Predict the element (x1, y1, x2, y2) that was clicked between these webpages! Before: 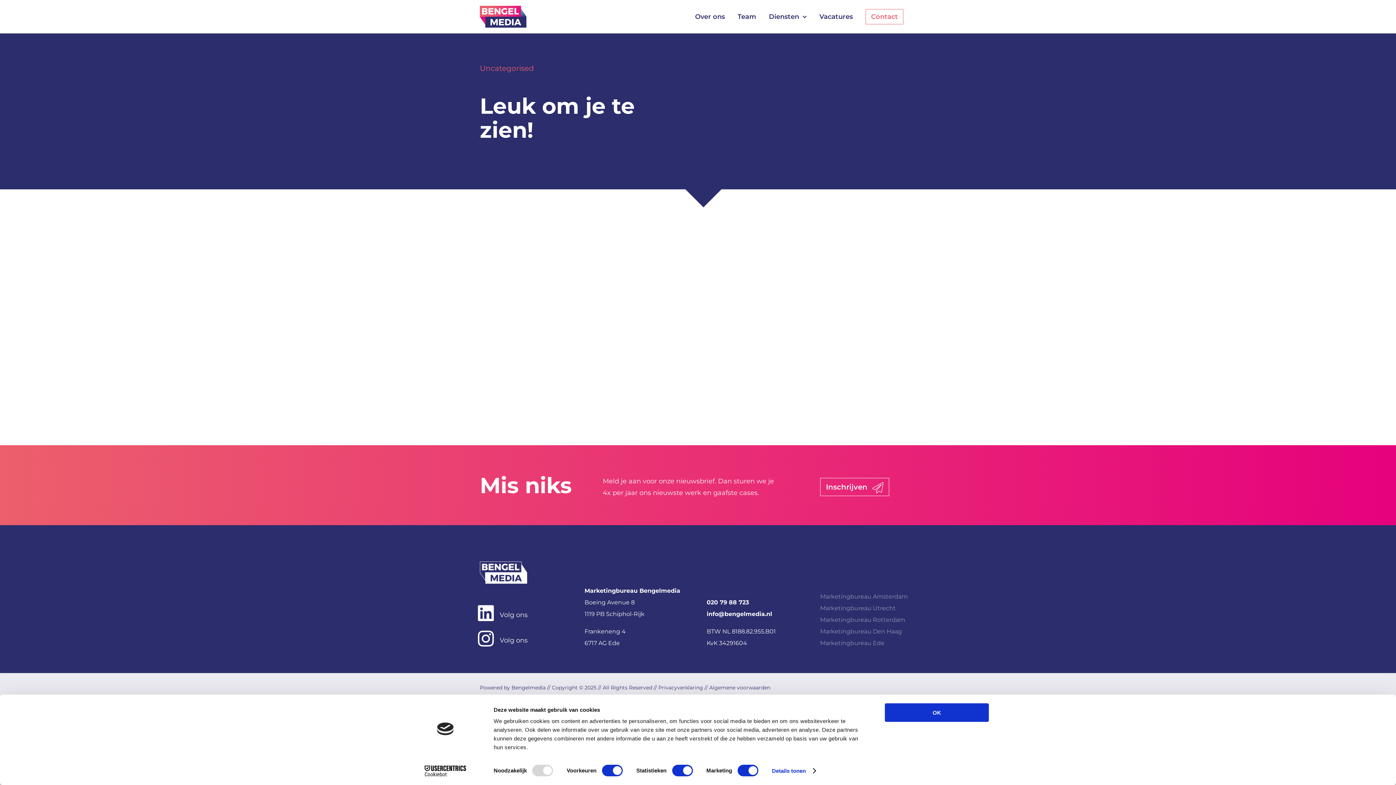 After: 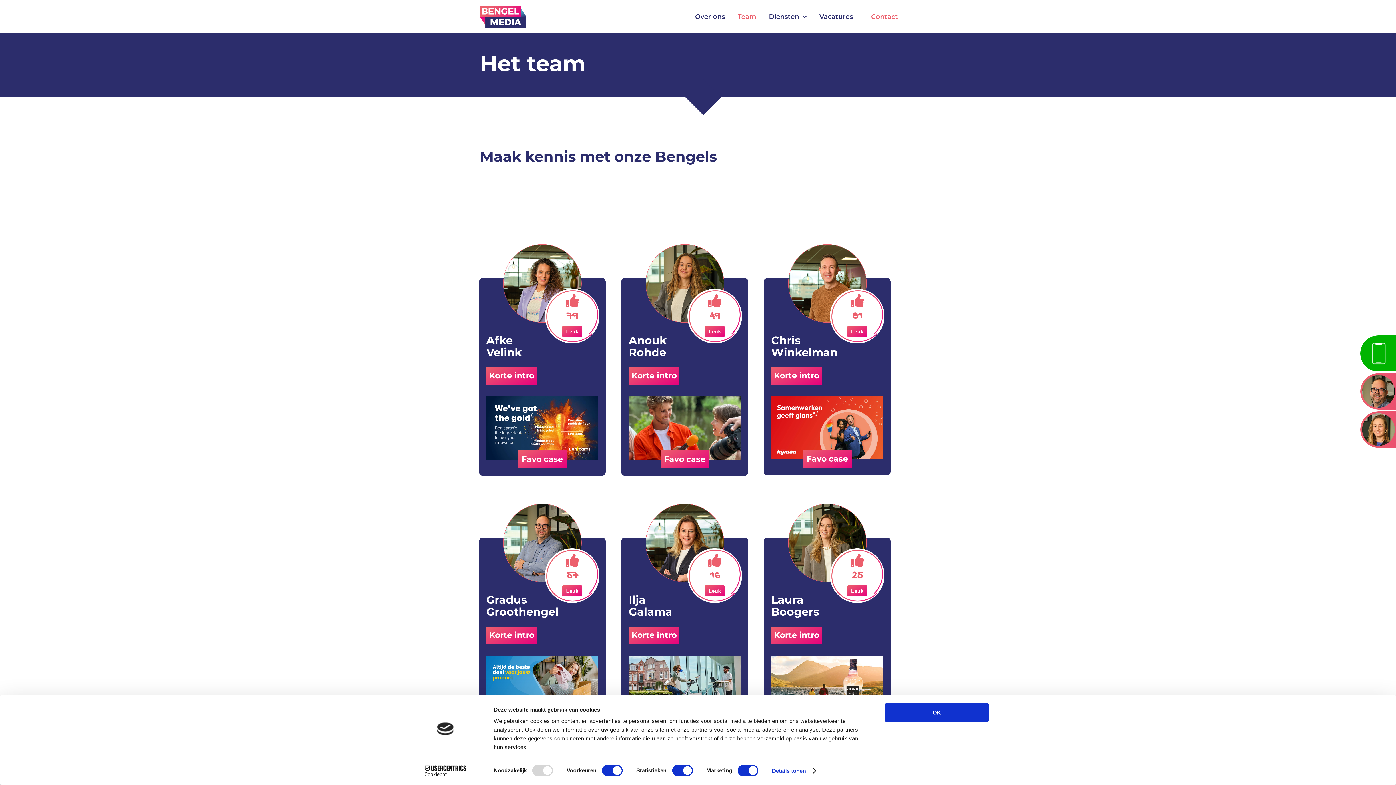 Action: bbox: (737, 9, 769, 24) label: Team